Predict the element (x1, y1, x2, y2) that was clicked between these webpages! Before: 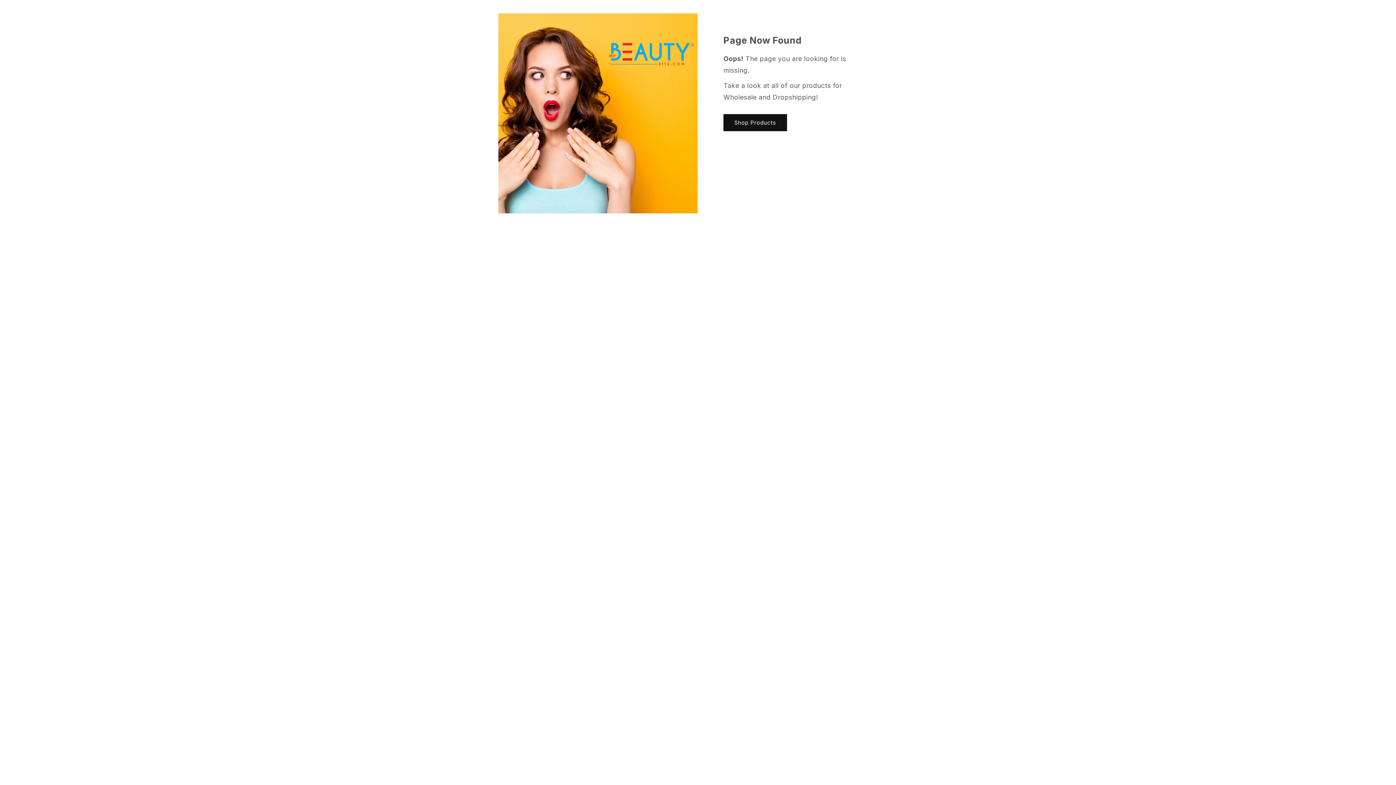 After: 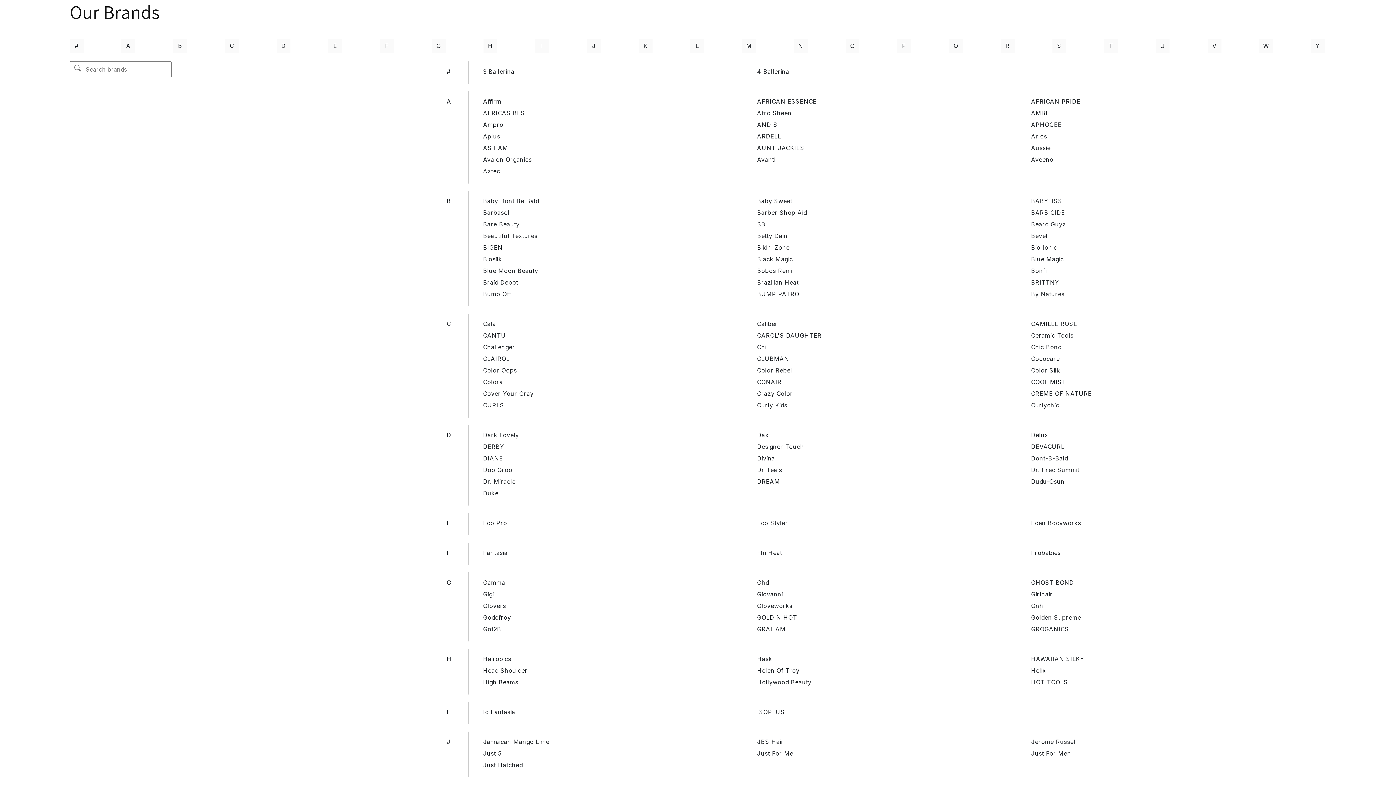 Action: bbox: (723, 114, 787, 131) label: Shop Products